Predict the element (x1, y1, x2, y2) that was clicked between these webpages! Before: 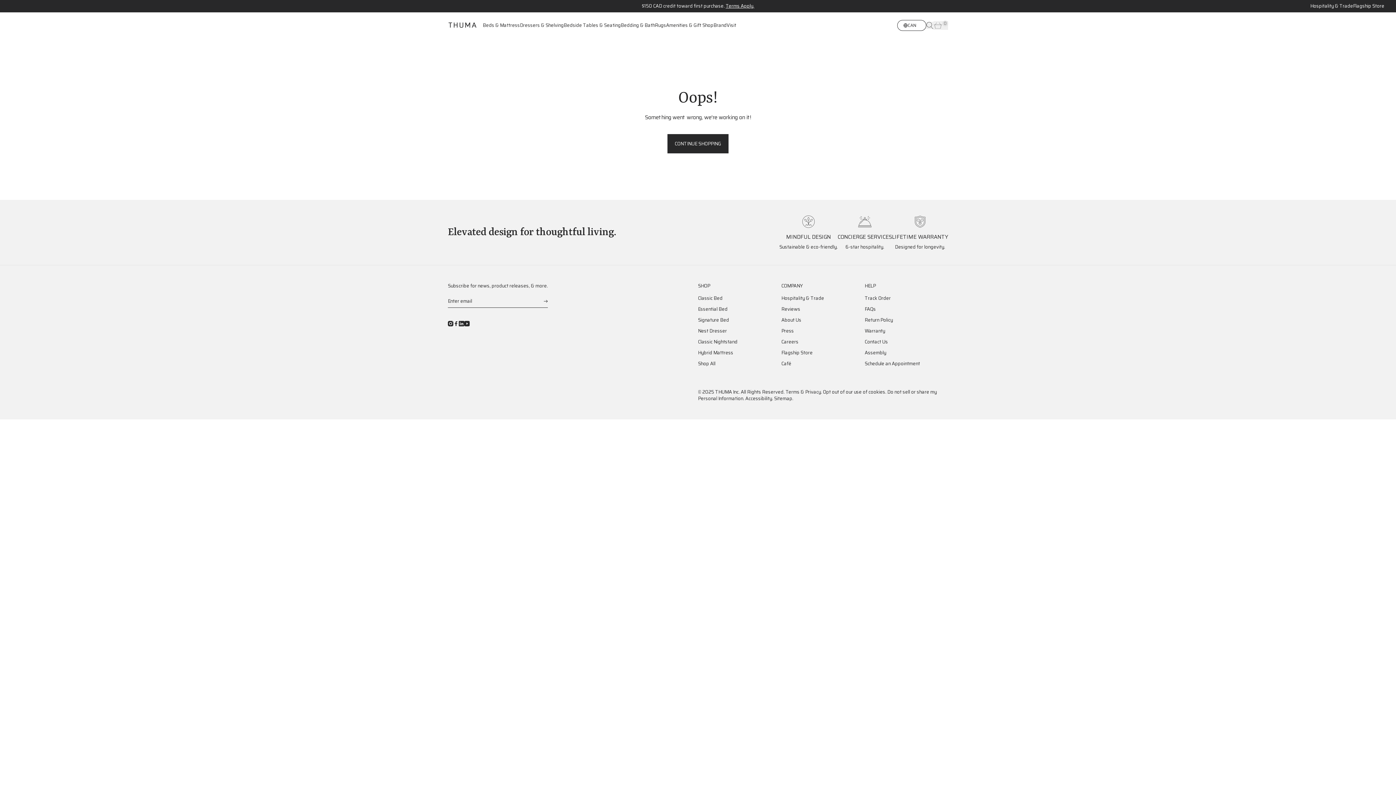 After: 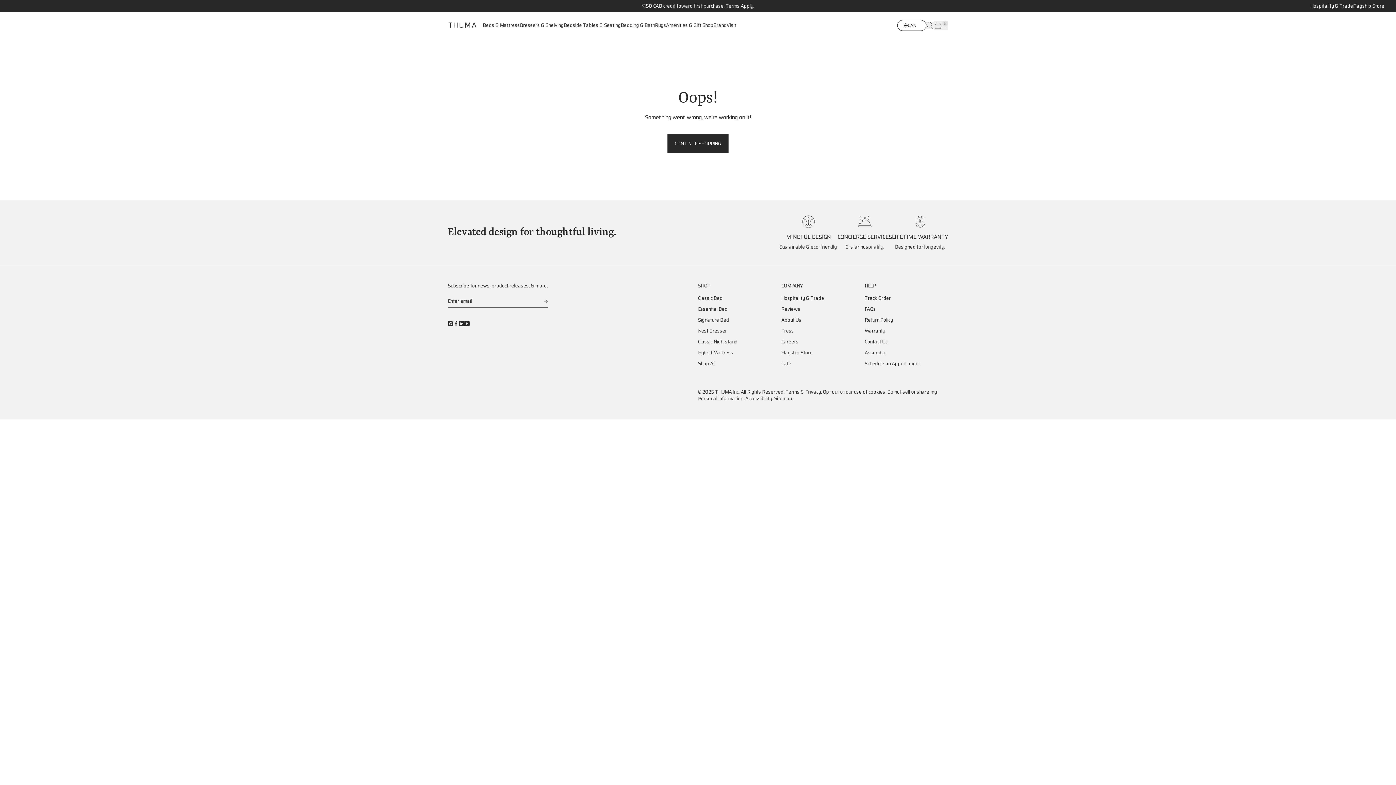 Action: label: Brand bbox: (713, 20, 726, 30)